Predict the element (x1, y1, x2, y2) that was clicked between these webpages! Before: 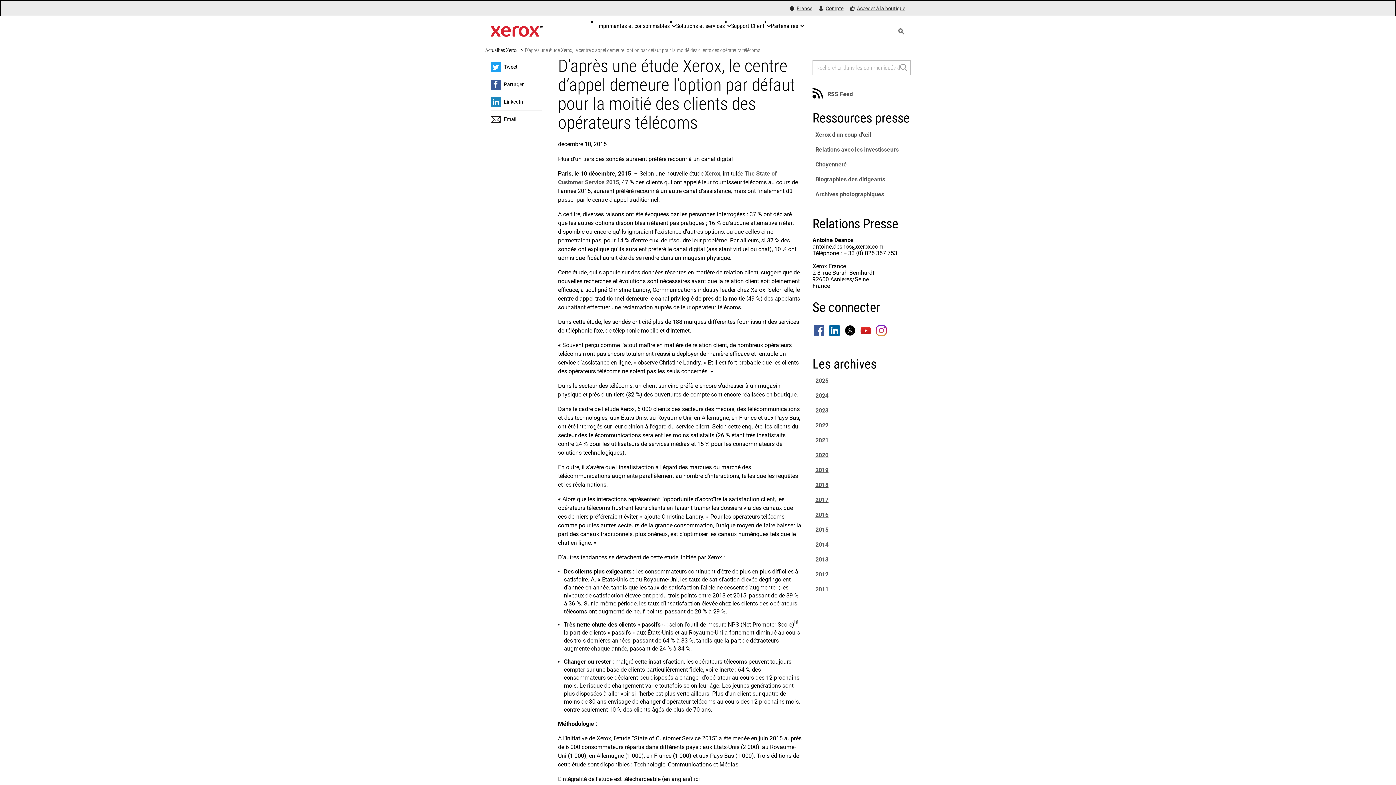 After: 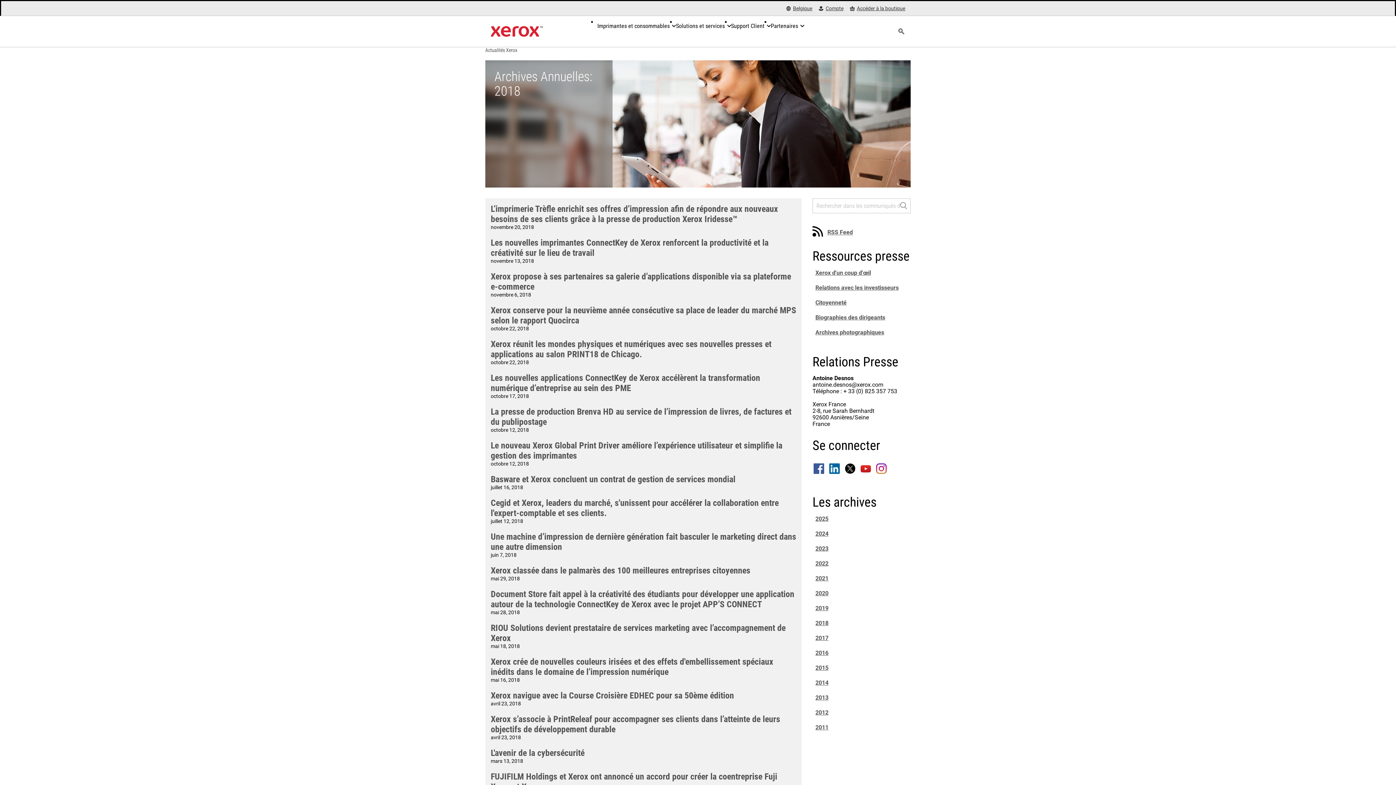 Action: label: 2018 bbox: (815, 481, 828, 488)